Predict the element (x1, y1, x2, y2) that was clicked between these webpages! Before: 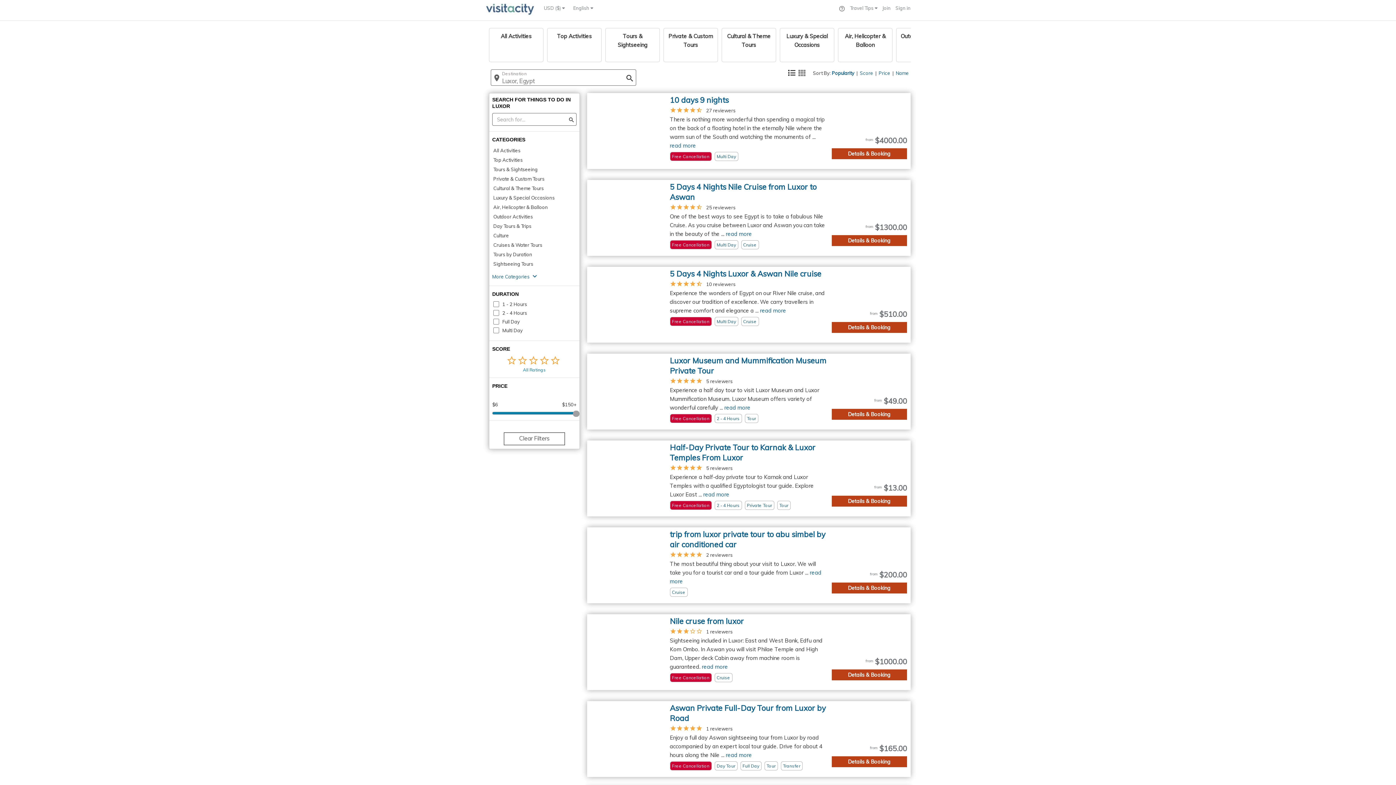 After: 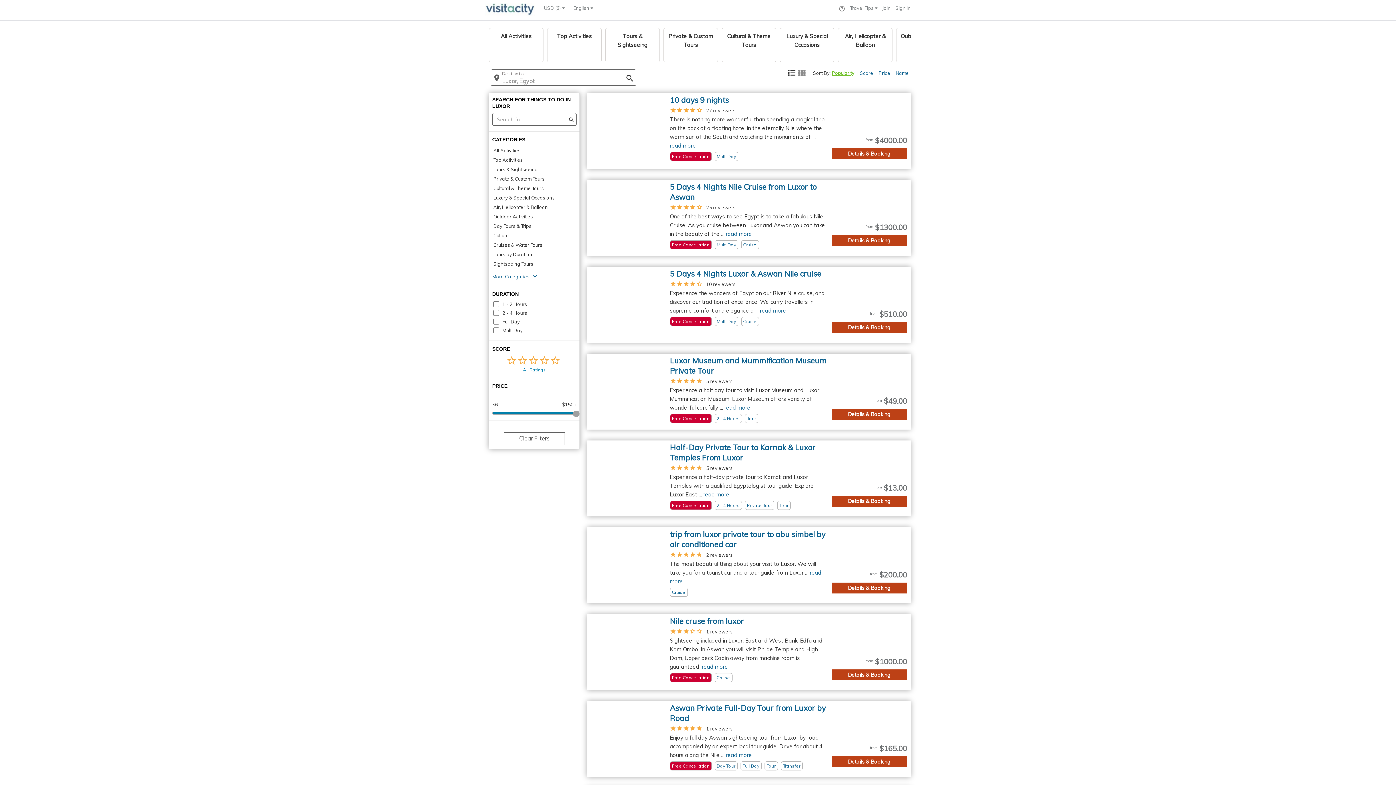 Action: bbox: (832, 70, 854, 76) label: Popularity